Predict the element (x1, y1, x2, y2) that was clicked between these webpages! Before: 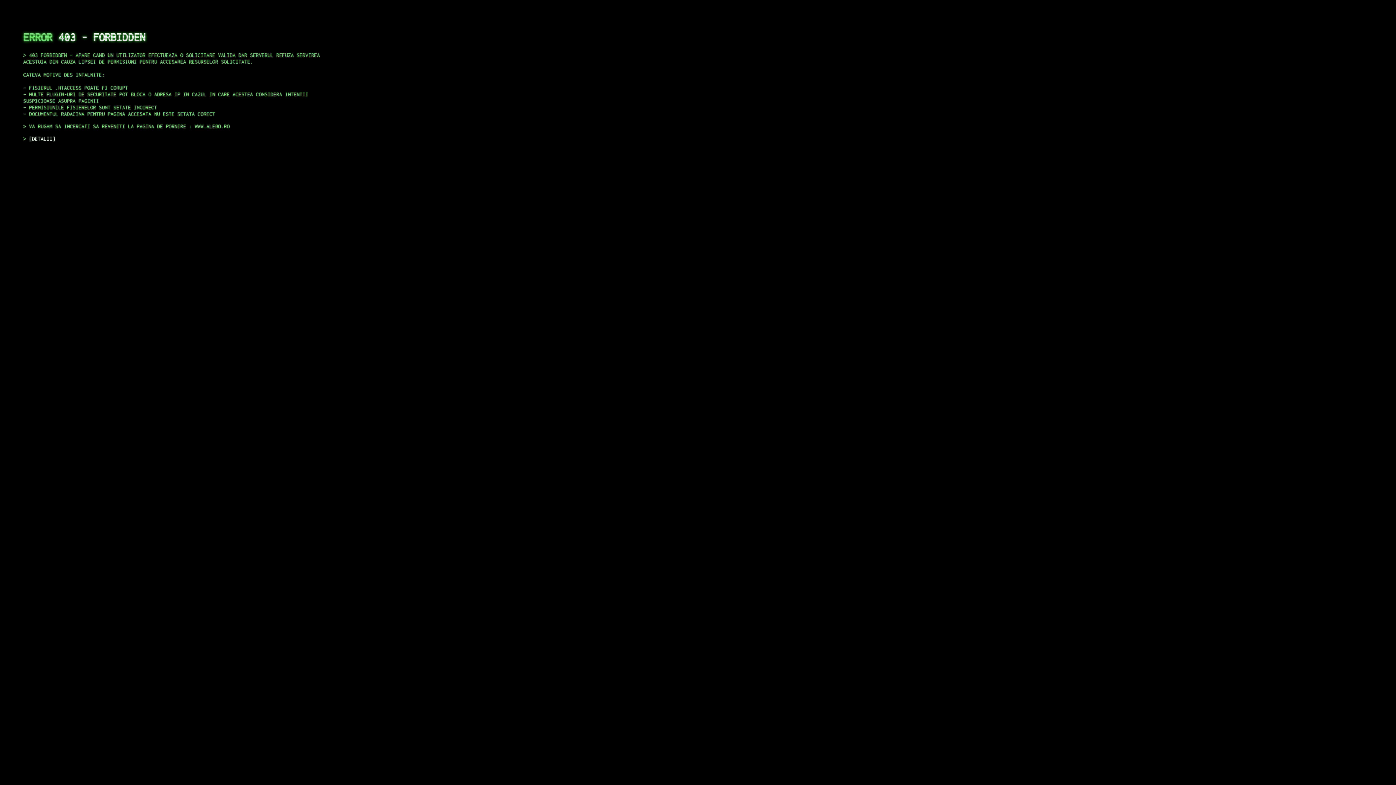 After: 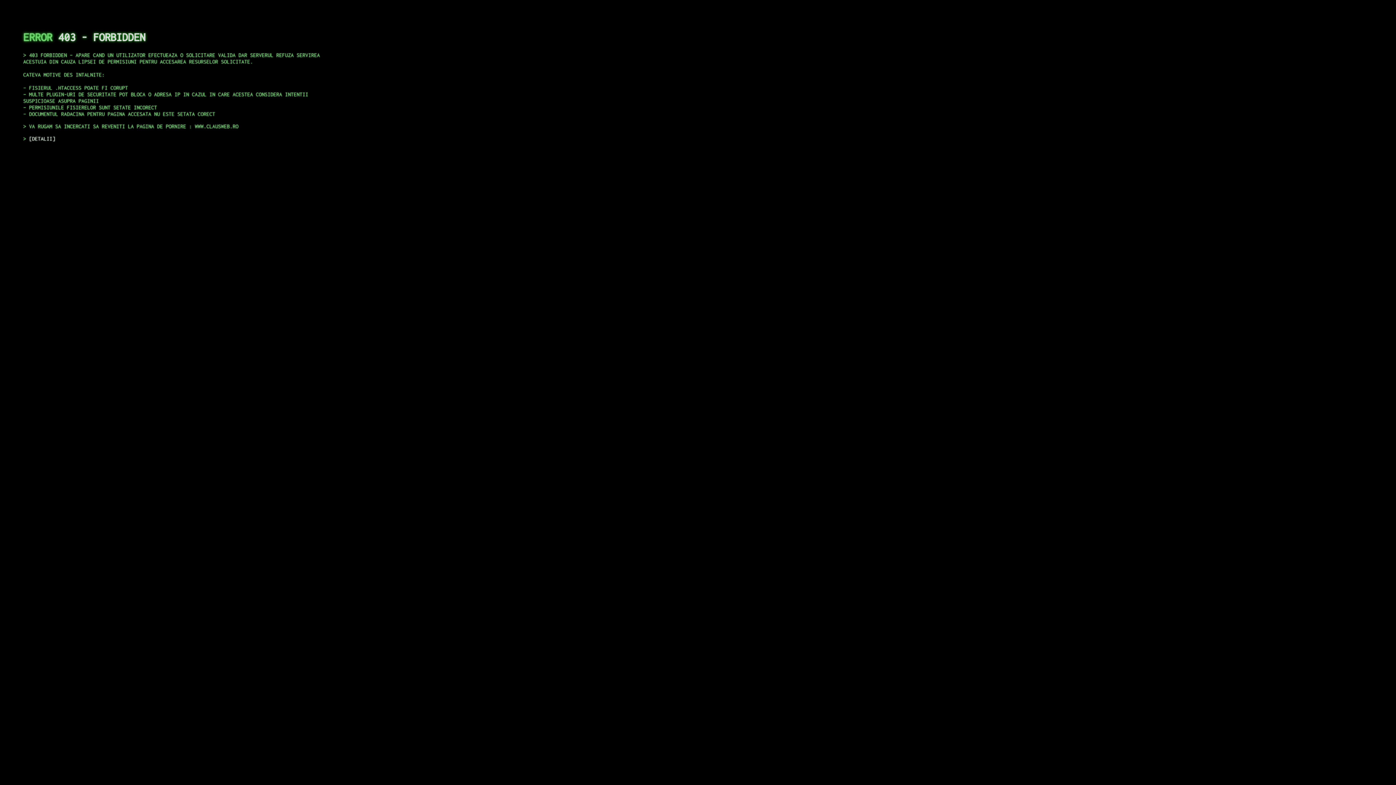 Action: label: DETALII bbox: (29, 135, 55, 141)